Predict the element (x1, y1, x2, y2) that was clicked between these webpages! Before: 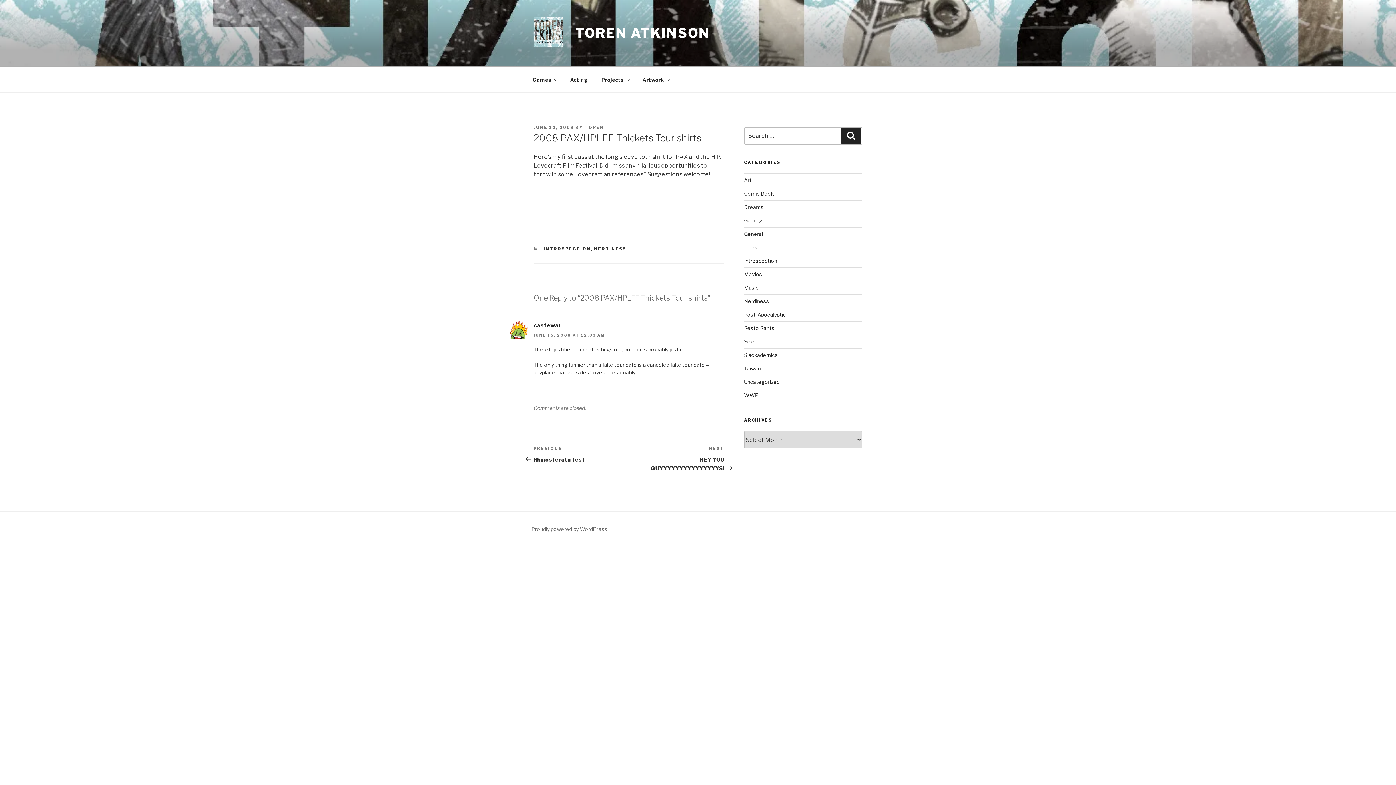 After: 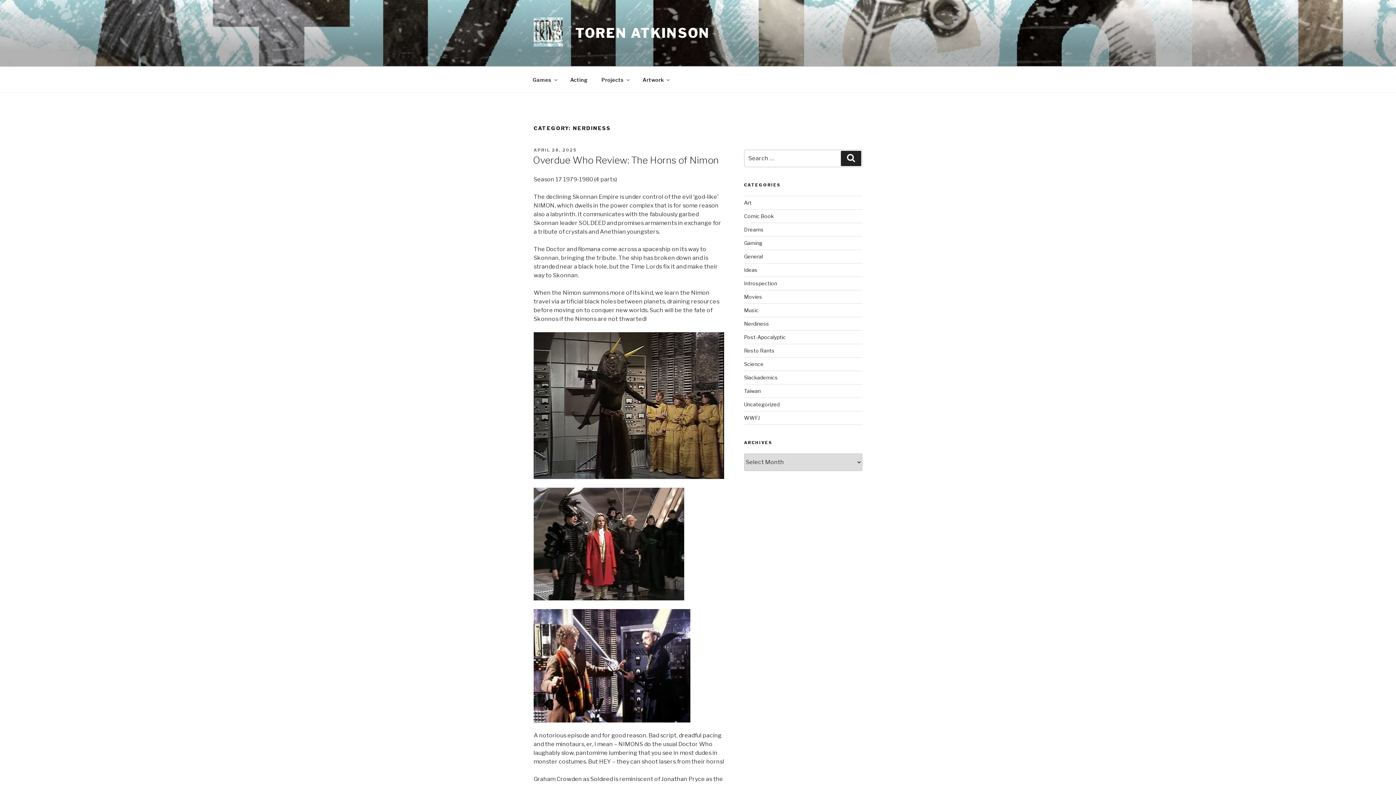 Action: bbox: (744, 298, 769, 304) label: Nerdiness